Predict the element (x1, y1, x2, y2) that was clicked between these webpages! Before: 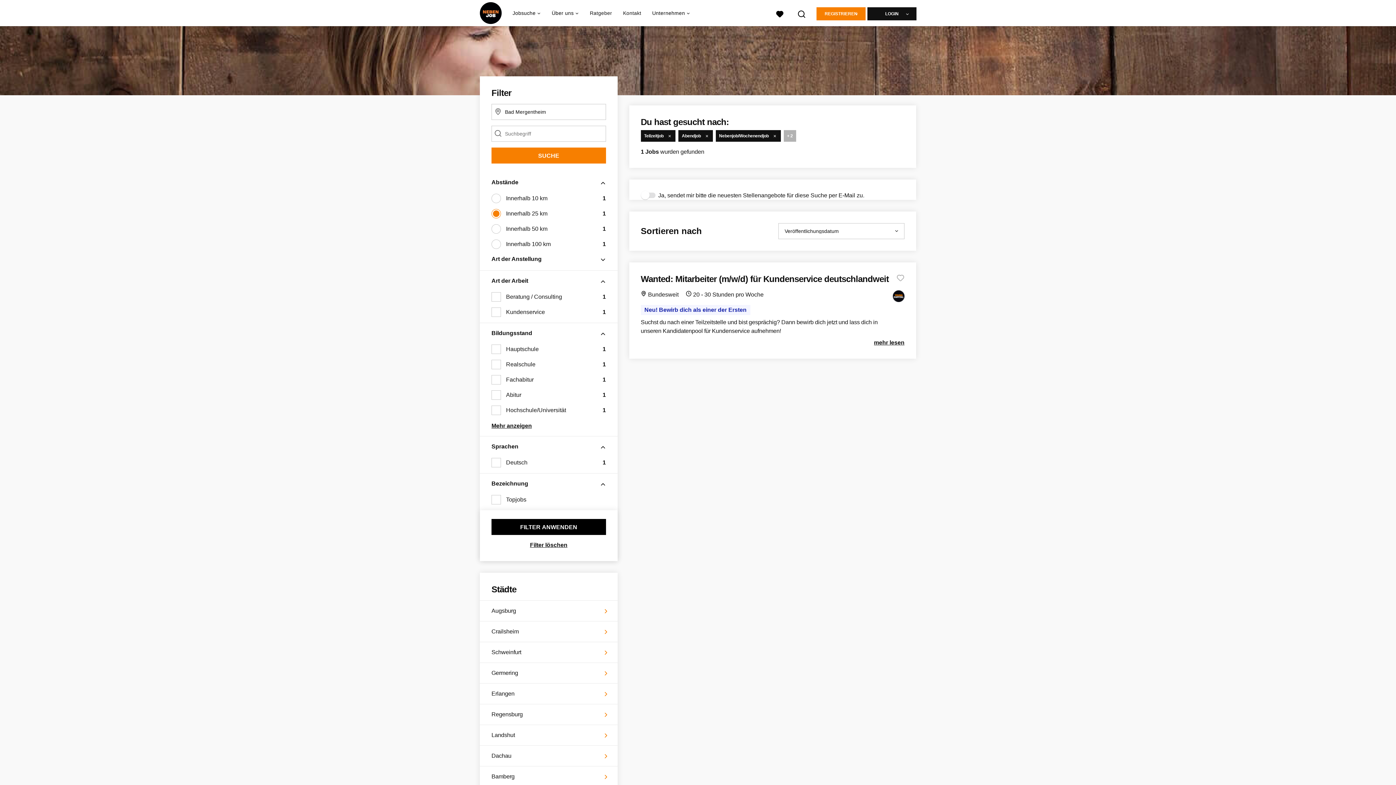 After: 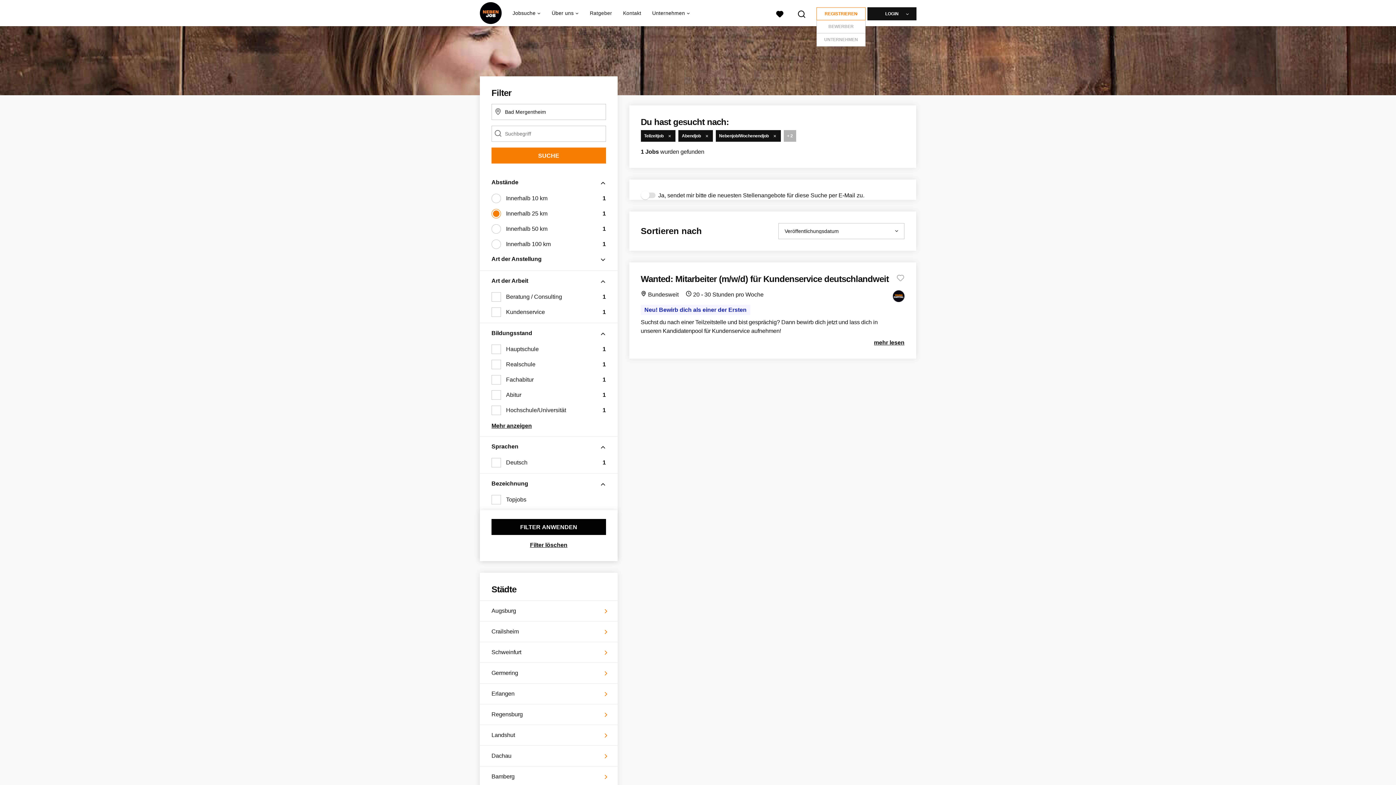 Action: bbox: (816, 7, 865, 20) label: REGISTRIEREN